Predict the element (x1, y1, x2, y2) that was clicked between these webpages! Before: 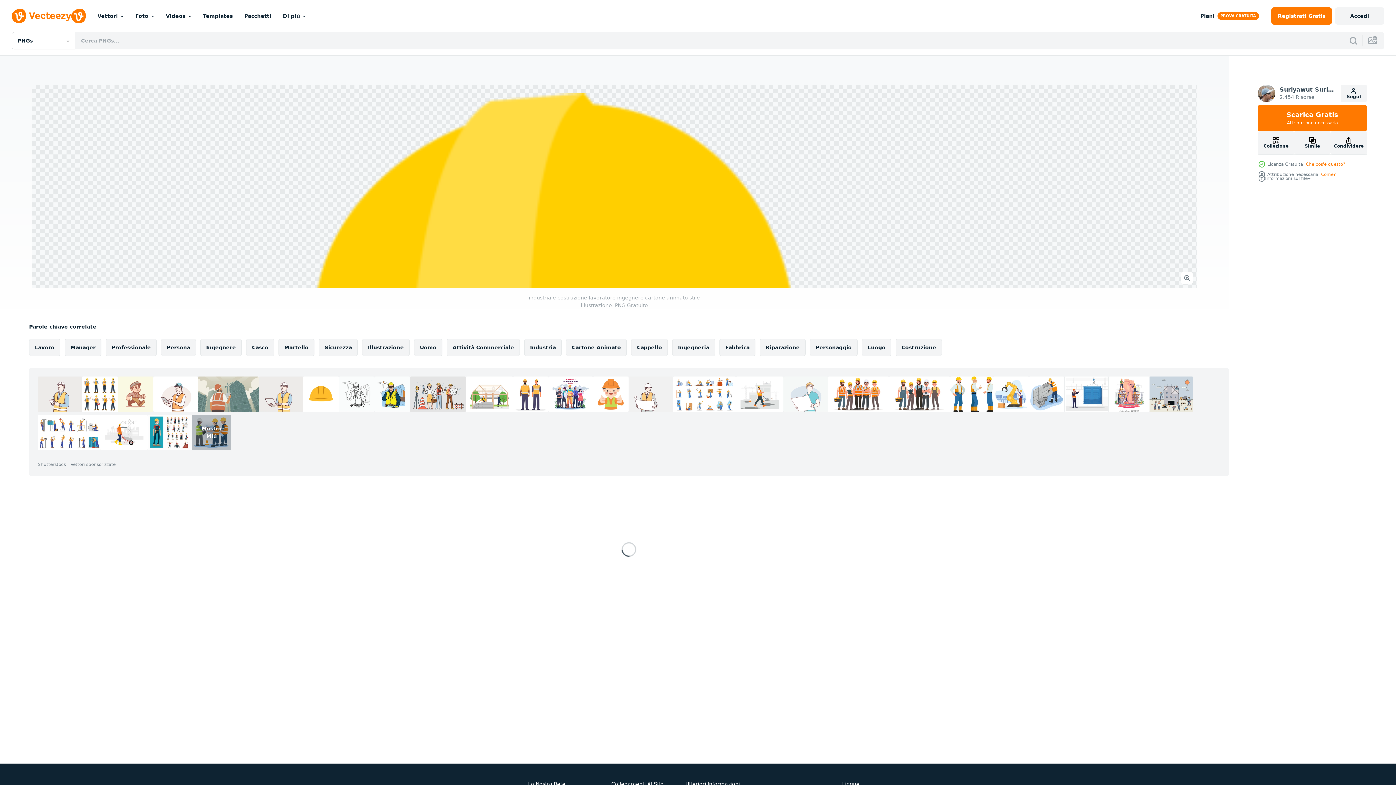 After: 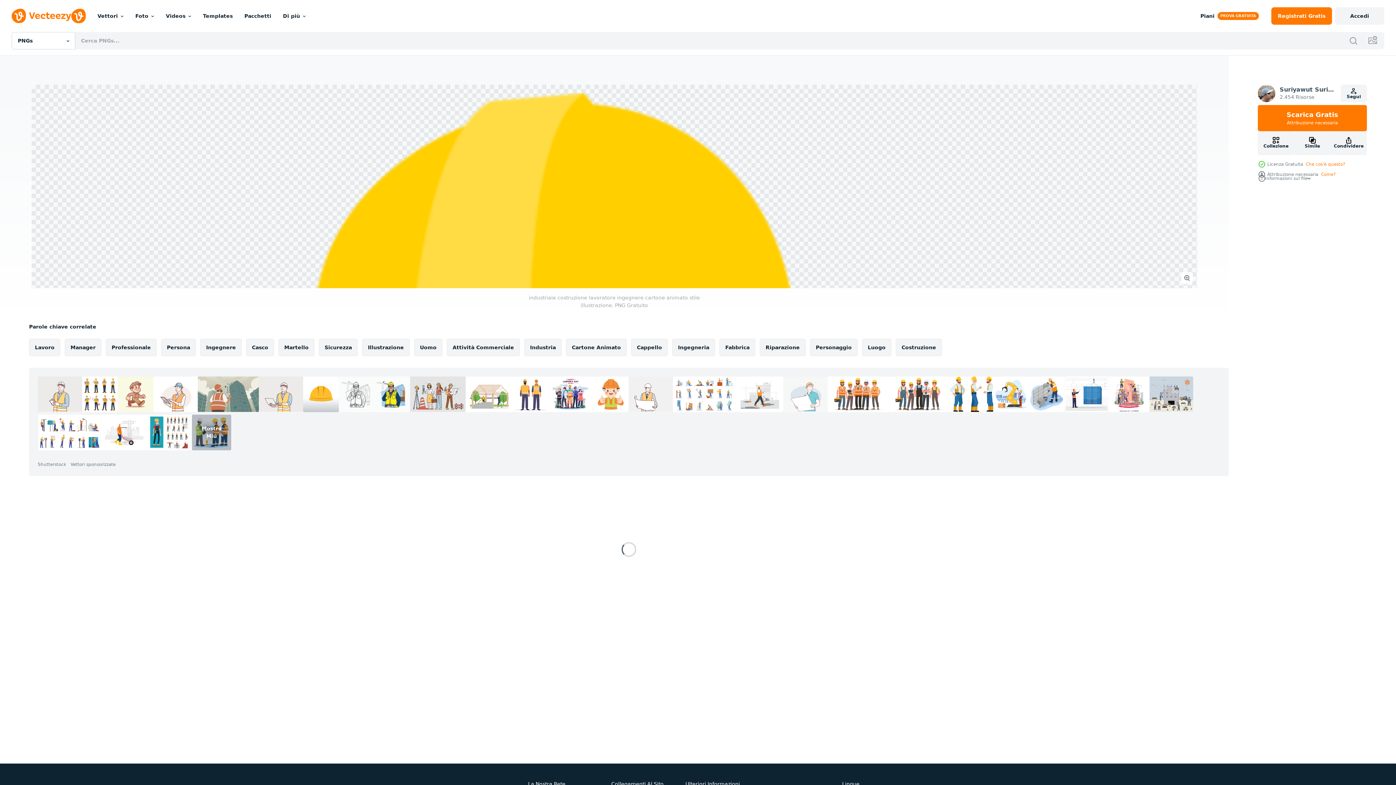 Action: bbox: (303, 376, 338, 412)